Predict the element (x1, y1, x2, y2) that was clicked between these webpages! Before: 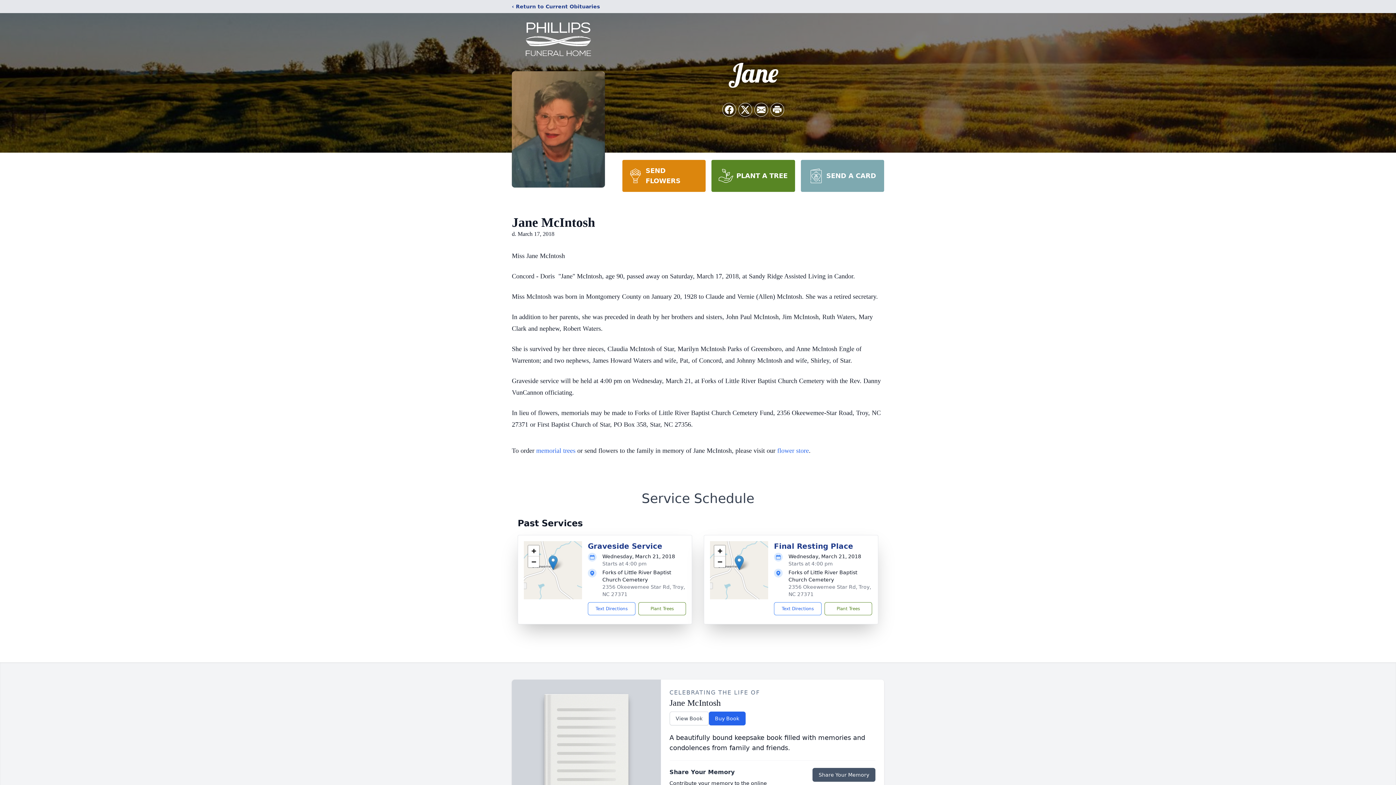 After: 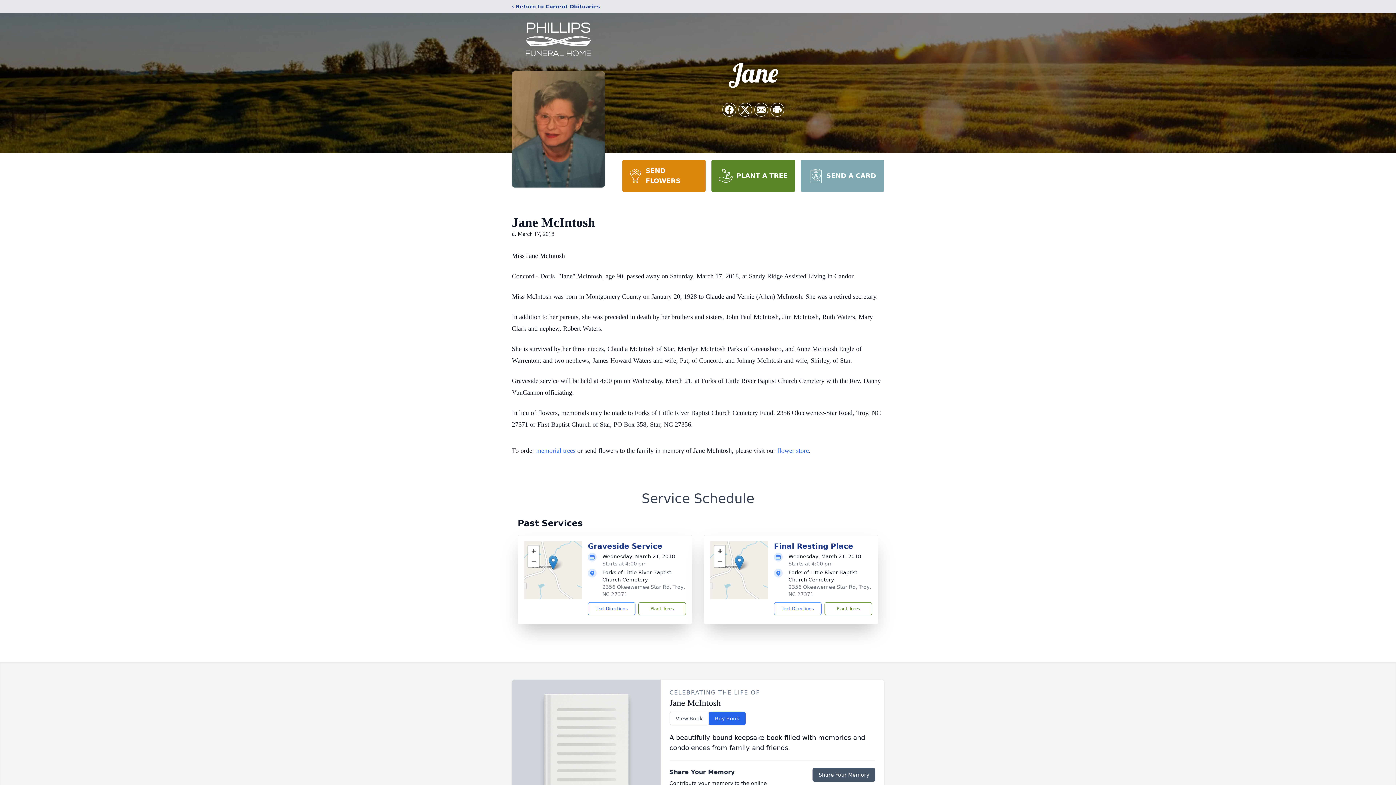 Action: bbox: (711, 160, 795, 192) label: PLANT A TREE